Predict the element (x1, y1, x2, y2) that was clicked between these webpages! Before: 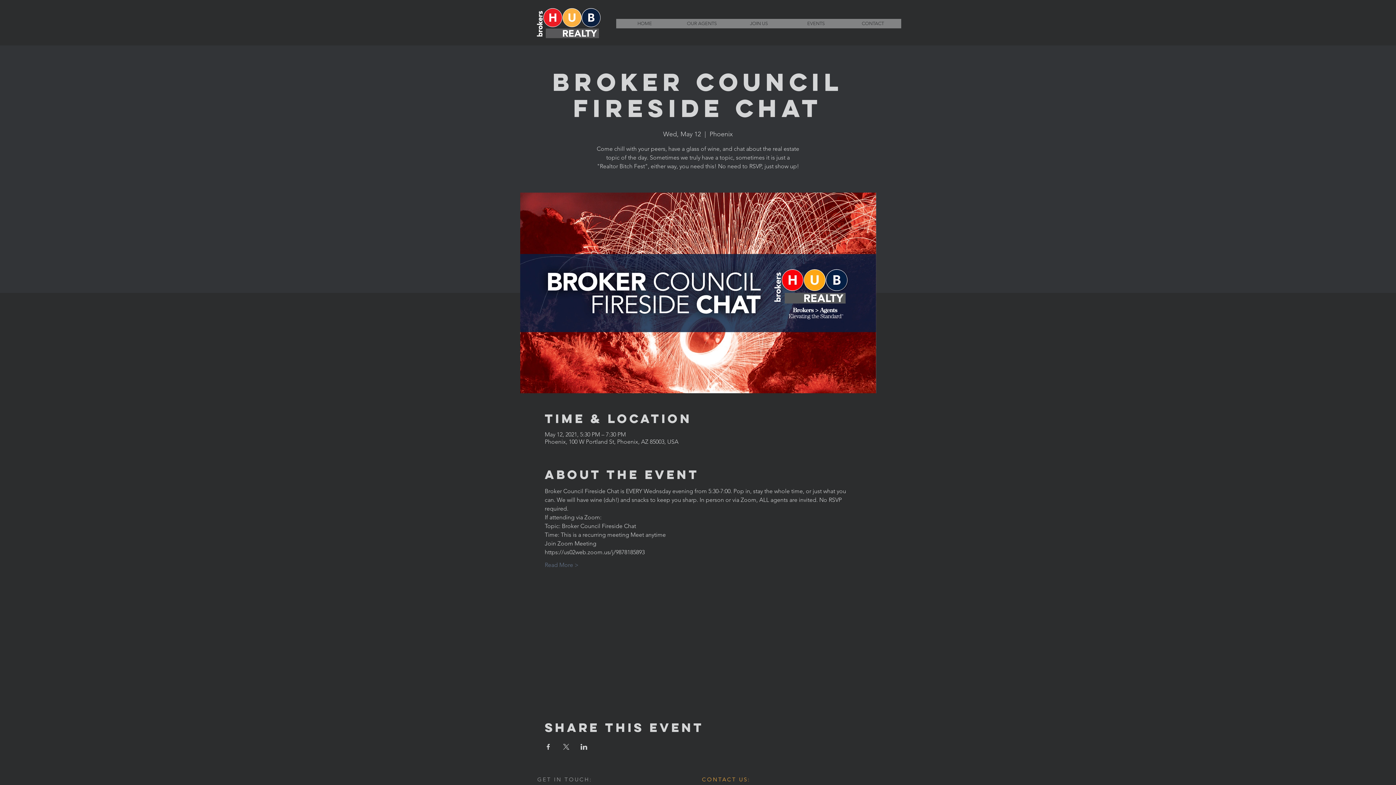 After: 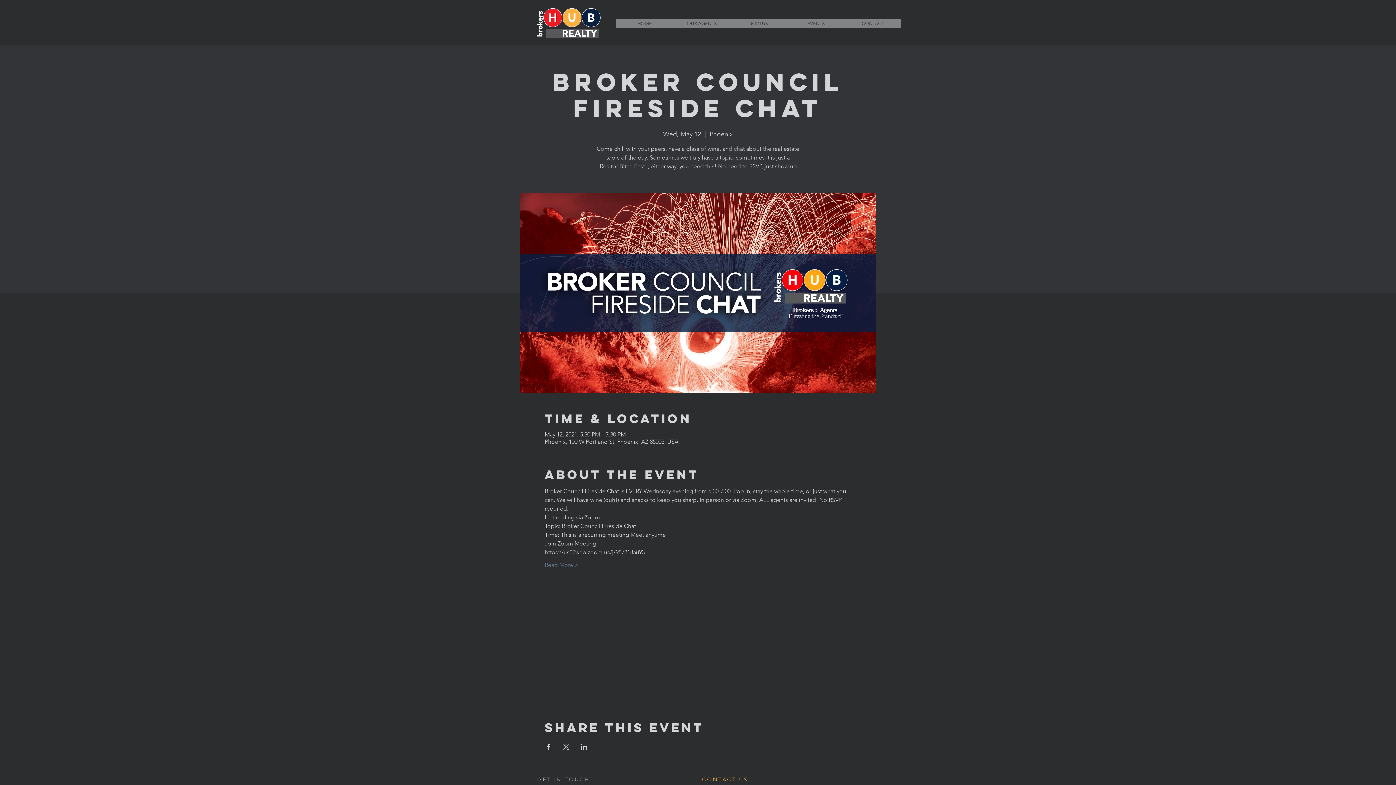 Action: bbox: (544, 744, 551, 750) label: Share event on Facebook